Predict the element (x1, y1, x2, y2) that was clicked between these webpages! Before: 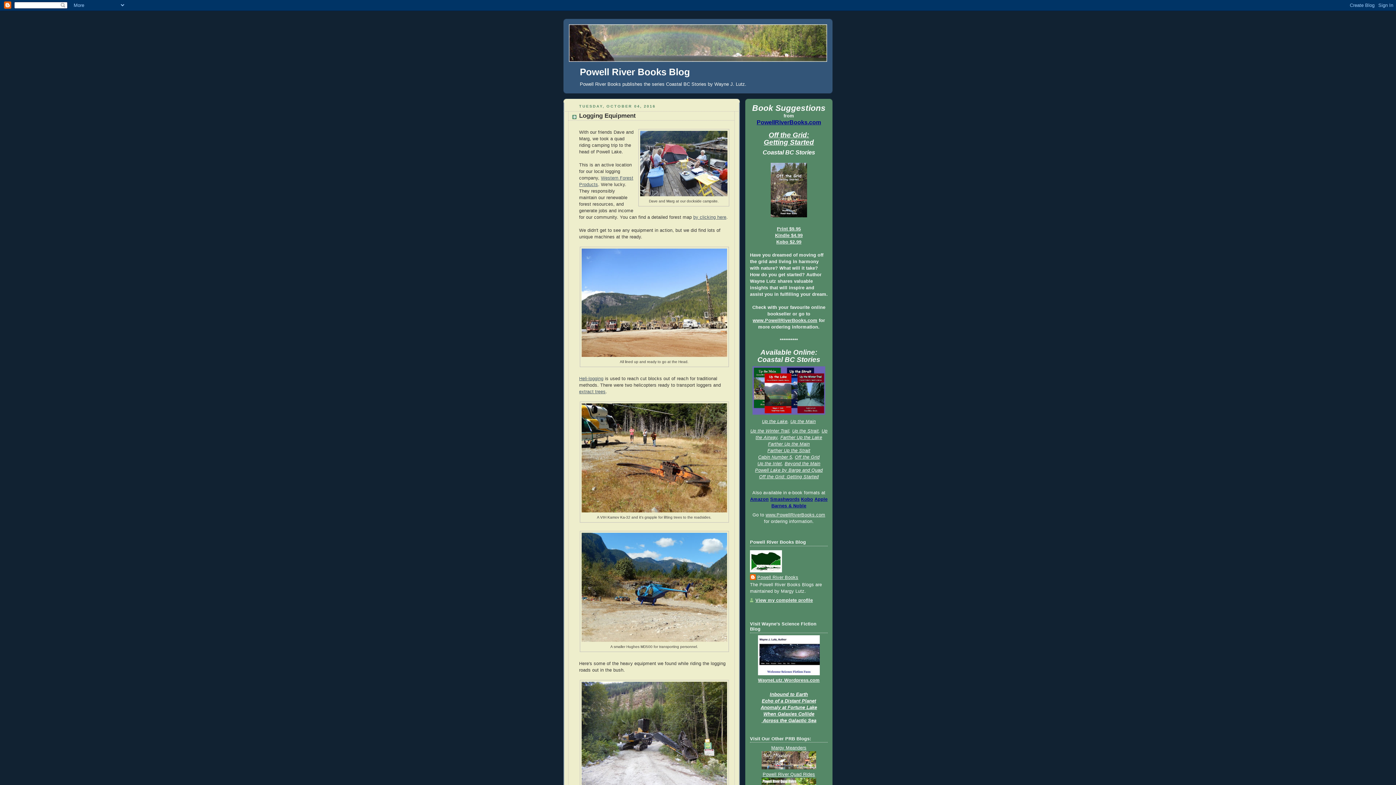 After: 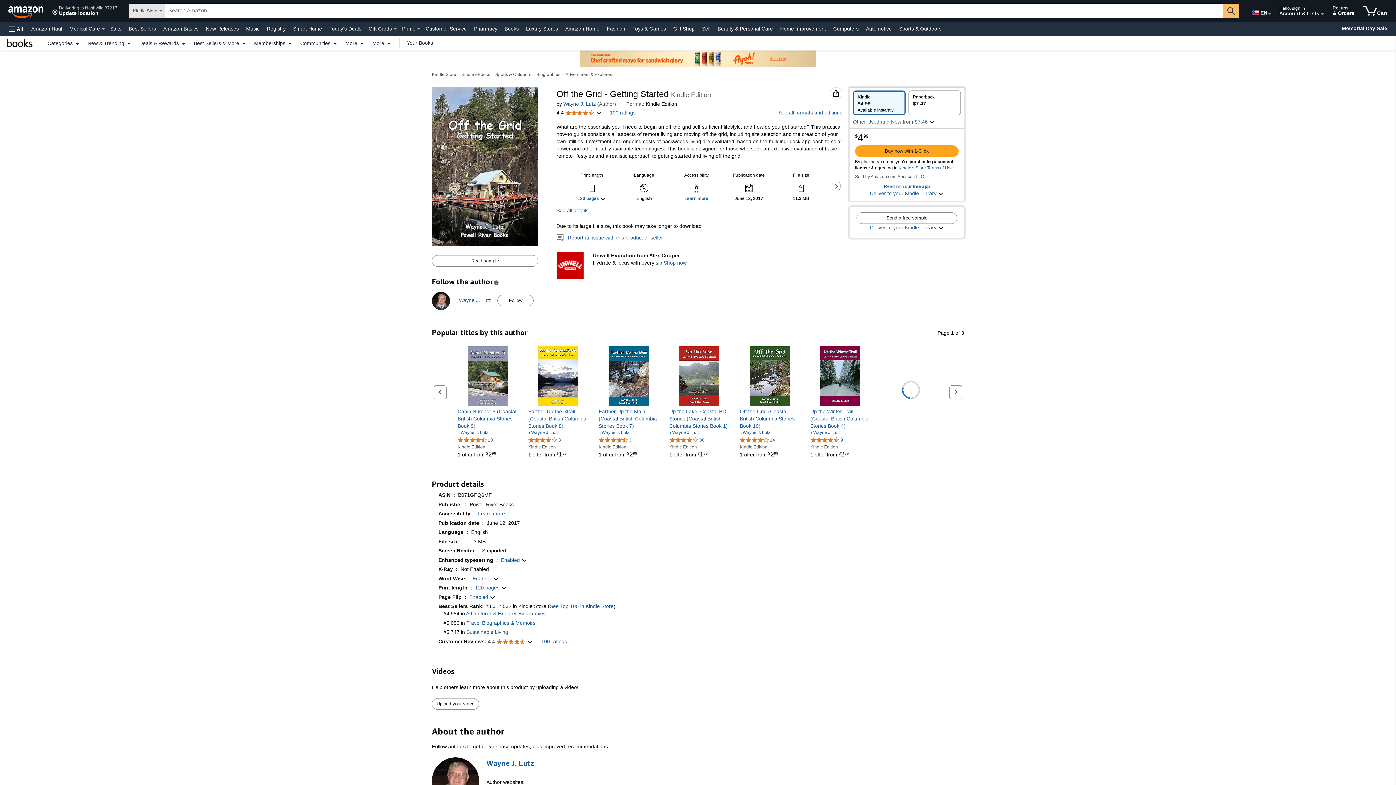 Action: bbox: (764, 140, 814, 145) label: Getting Started